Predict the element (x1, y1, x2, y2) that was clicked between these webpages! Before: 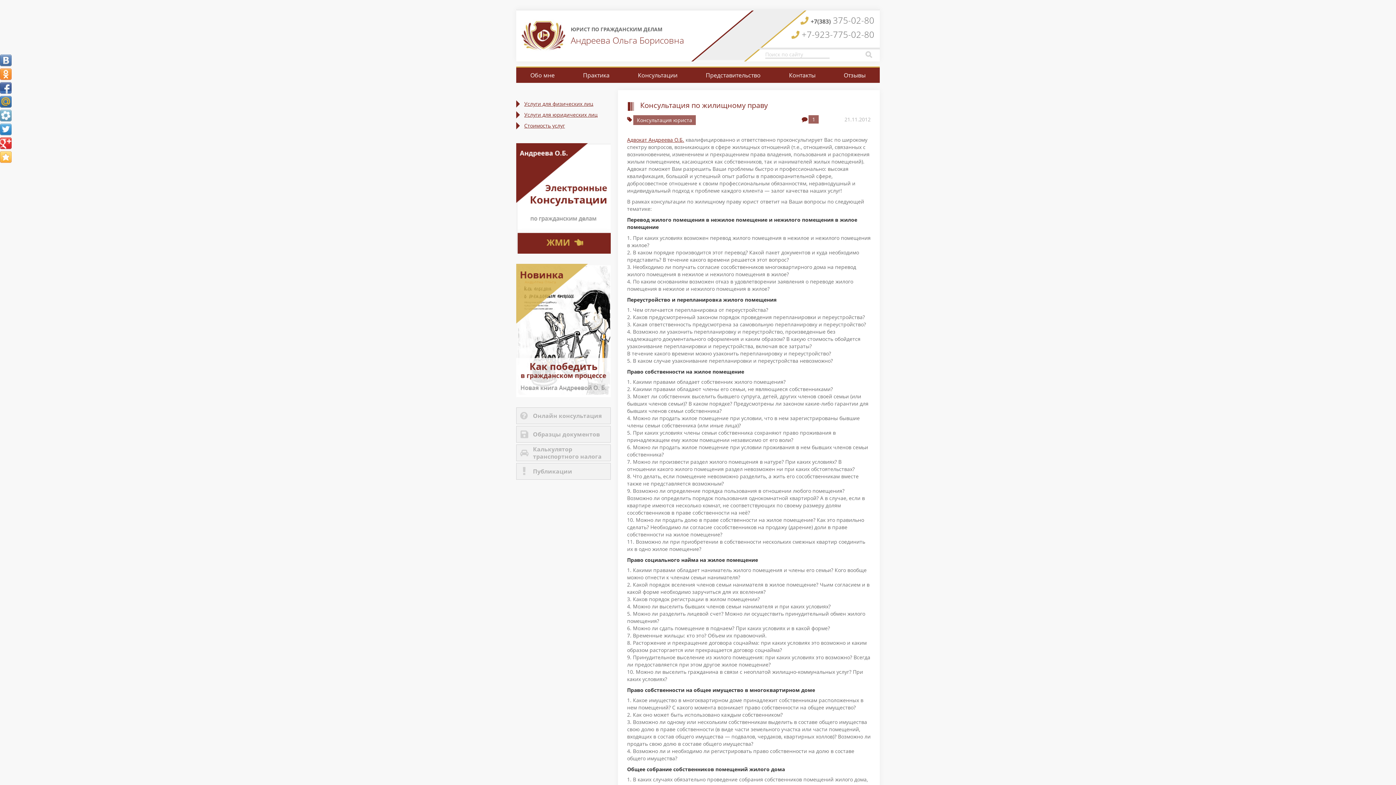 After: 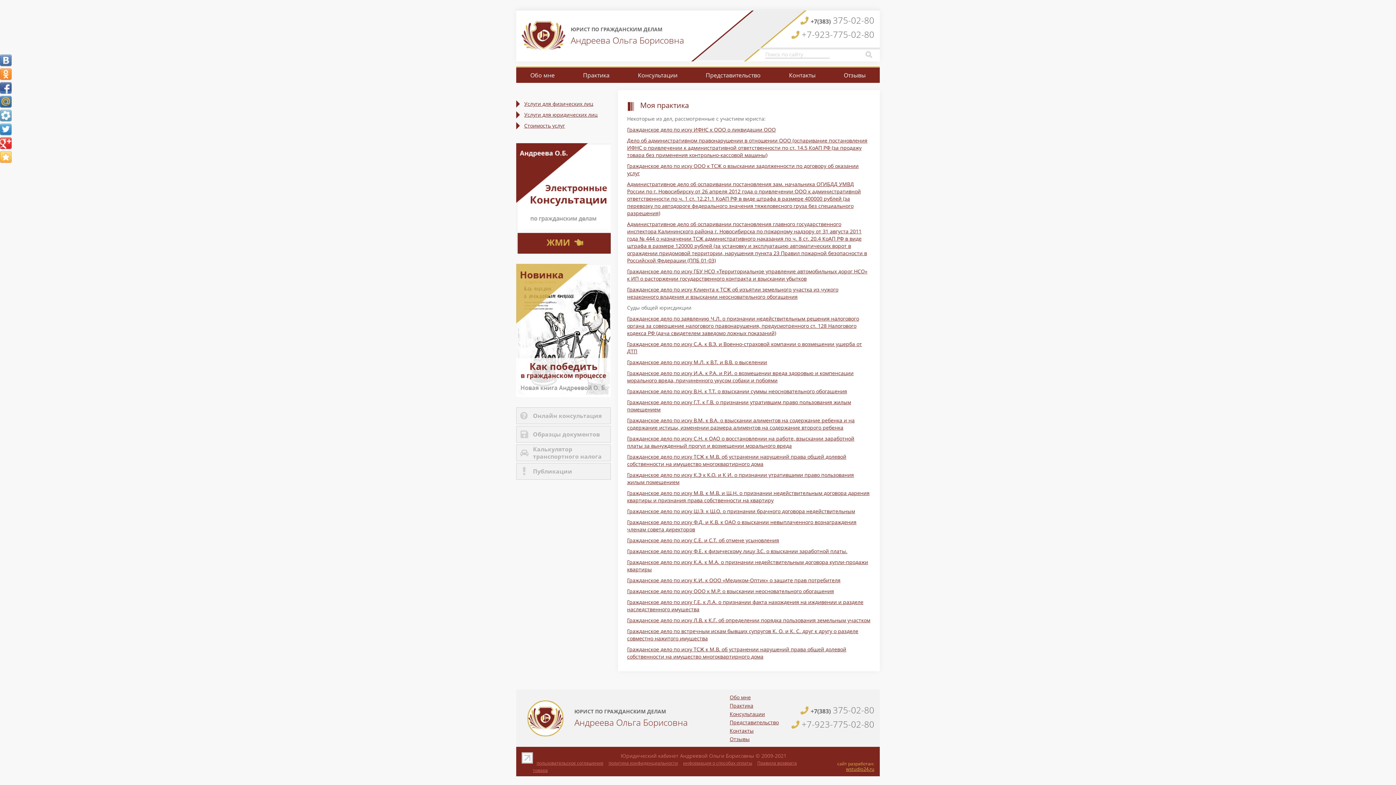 Action: label: Практика bbox: (569, 67, 623, 82)